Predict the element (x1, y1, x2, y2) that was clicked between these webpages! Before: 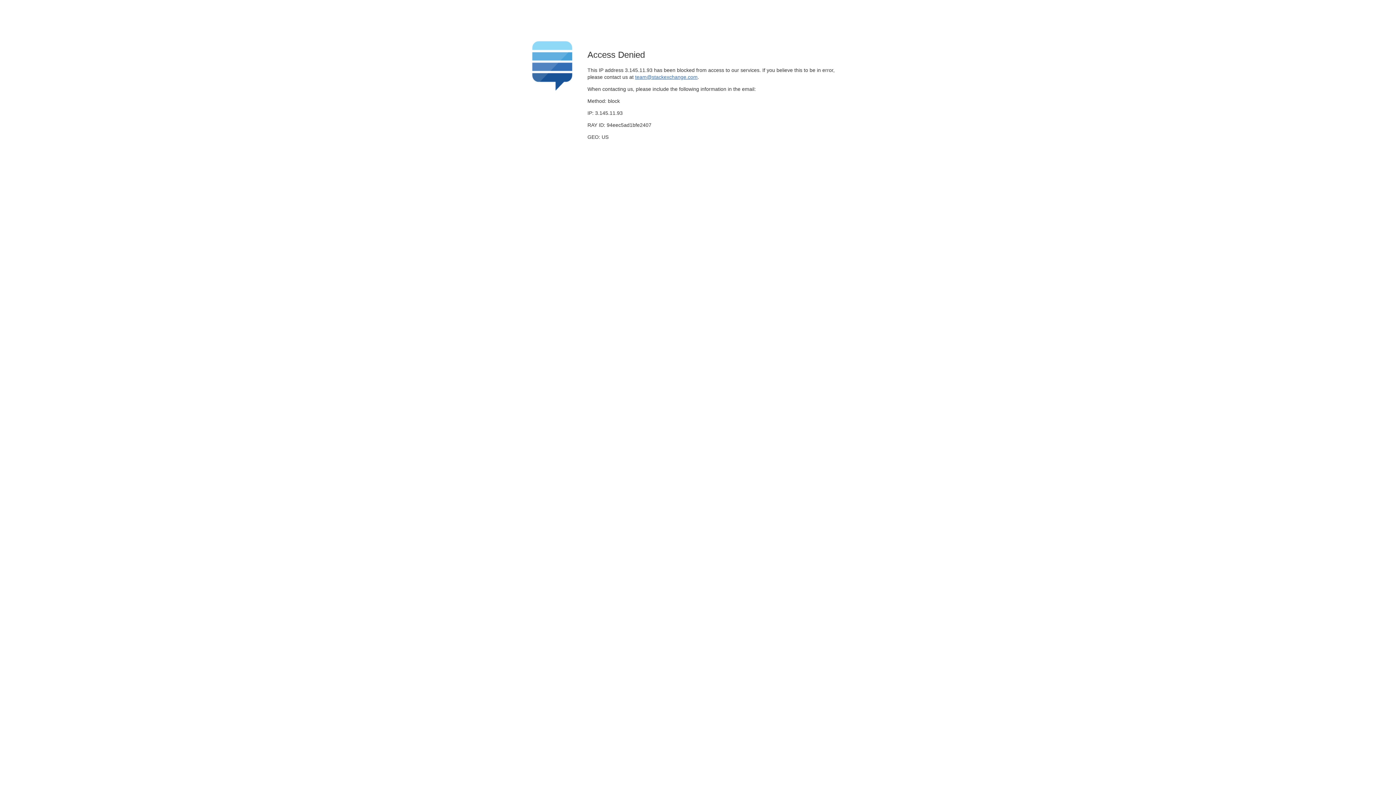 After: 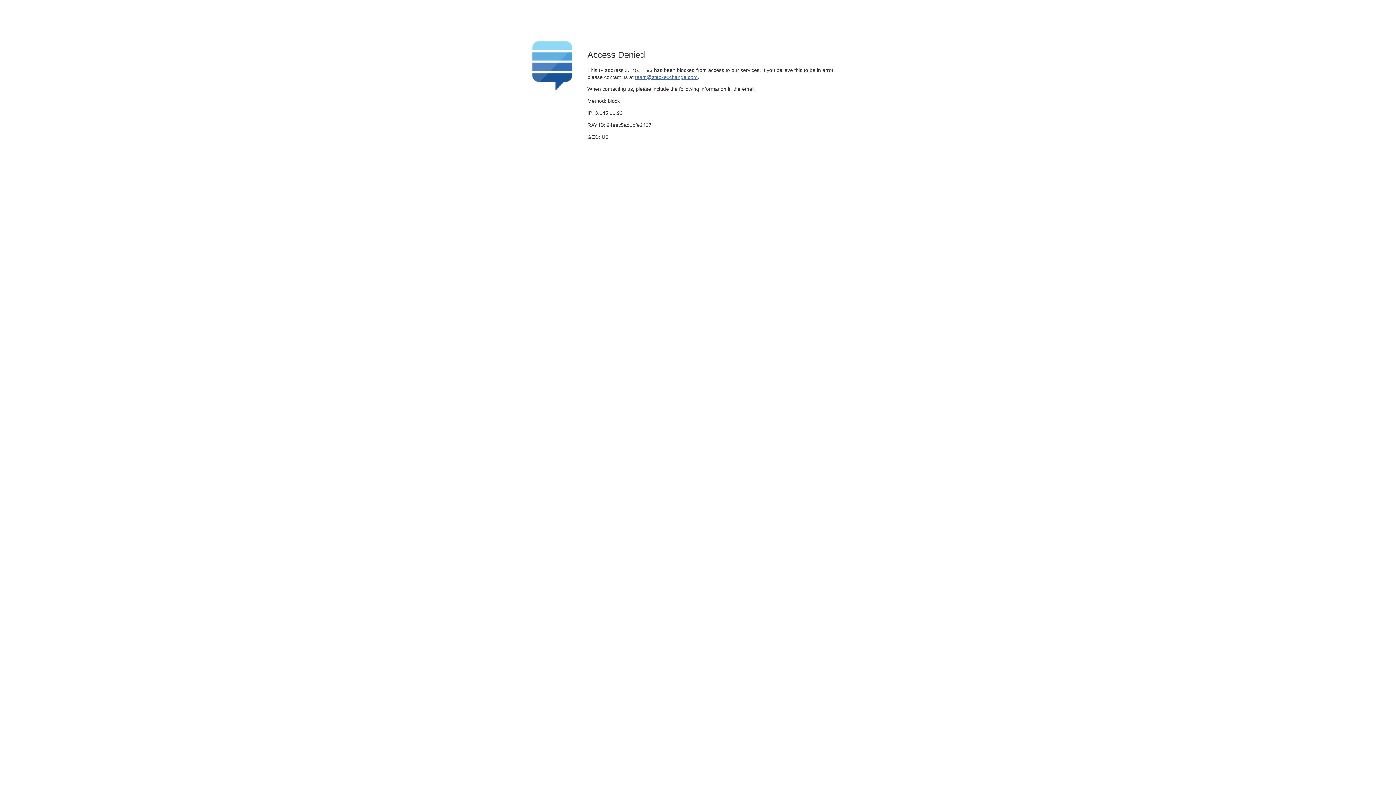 Action: bbox: (635, 74, 697, 79) label: team@stackexchange.com